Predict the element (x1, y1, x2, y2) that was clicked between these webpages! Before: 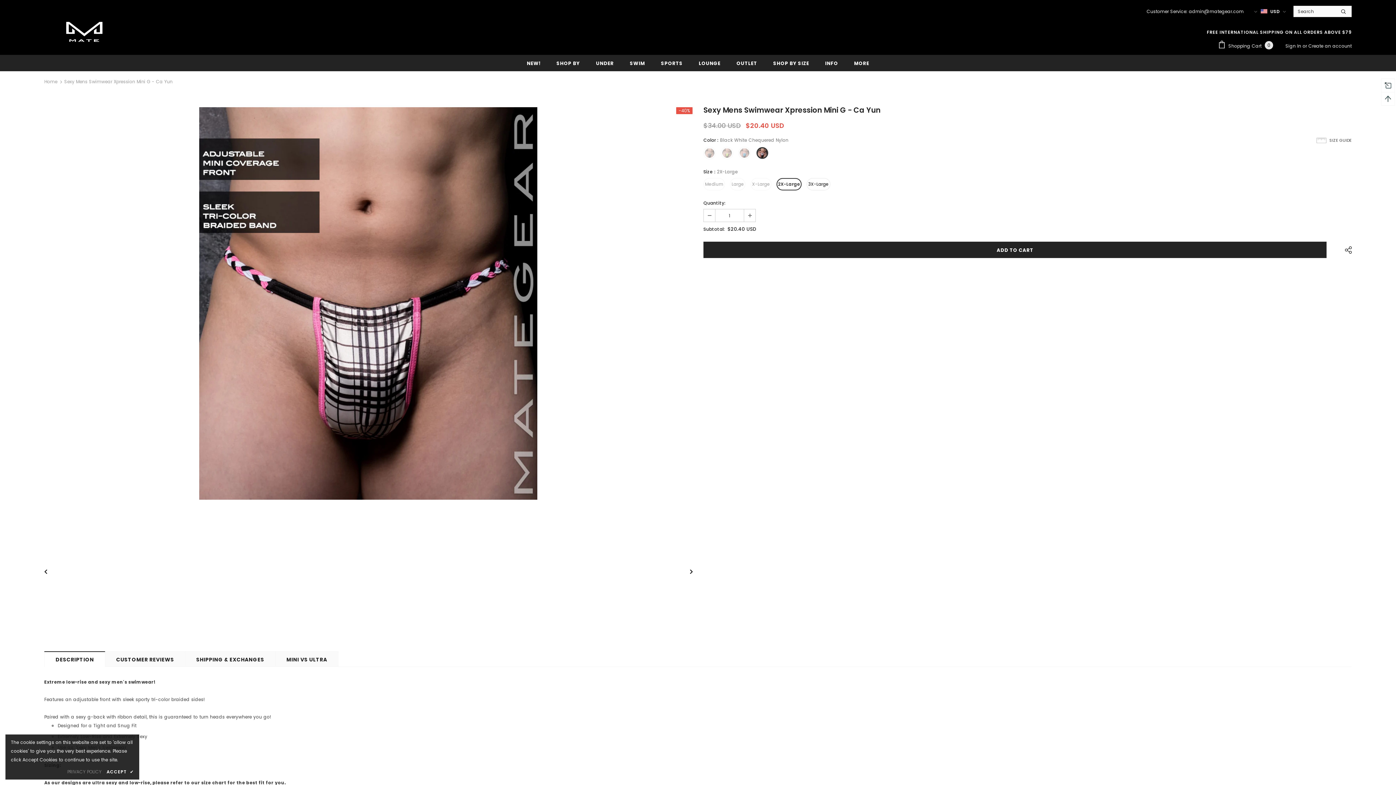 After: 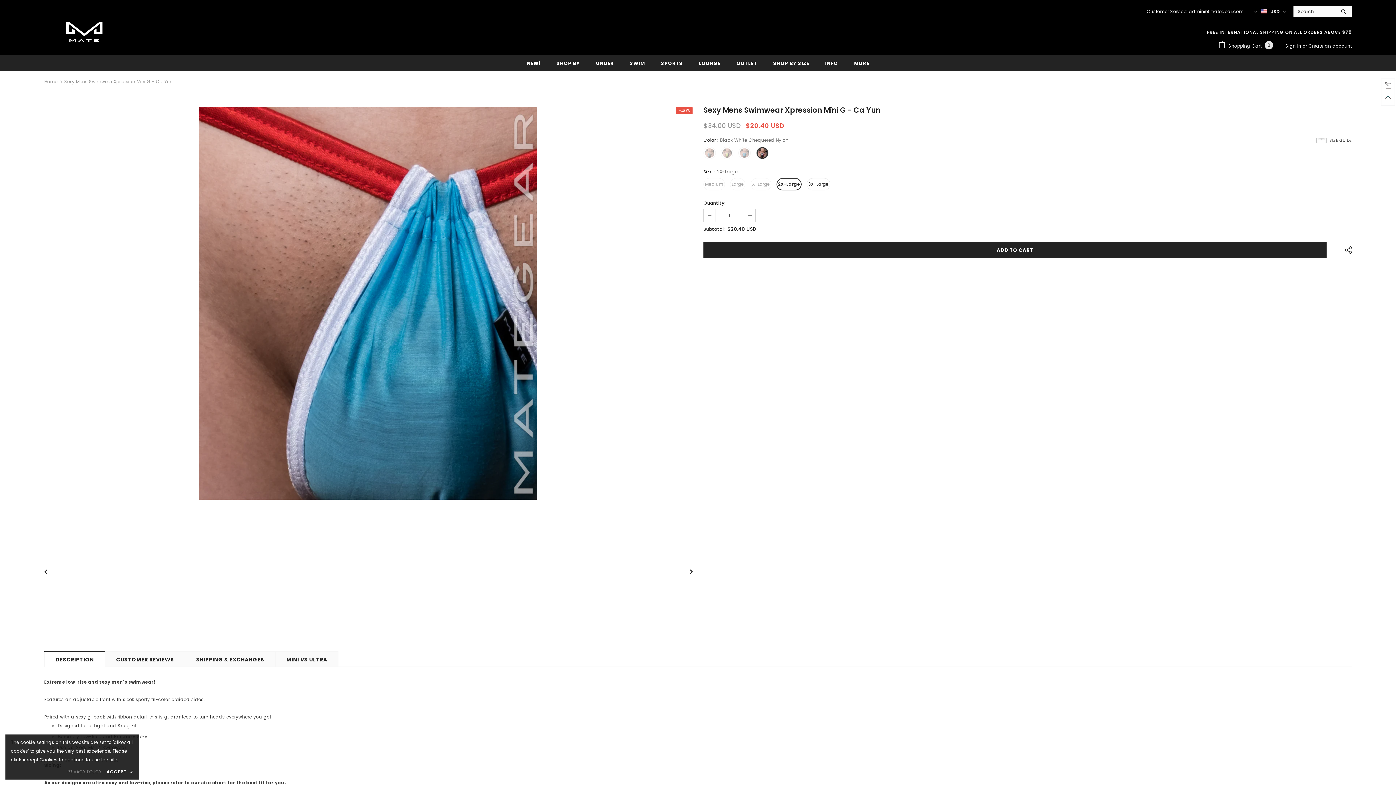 Action: bbox: (44, 565, 57, 578)